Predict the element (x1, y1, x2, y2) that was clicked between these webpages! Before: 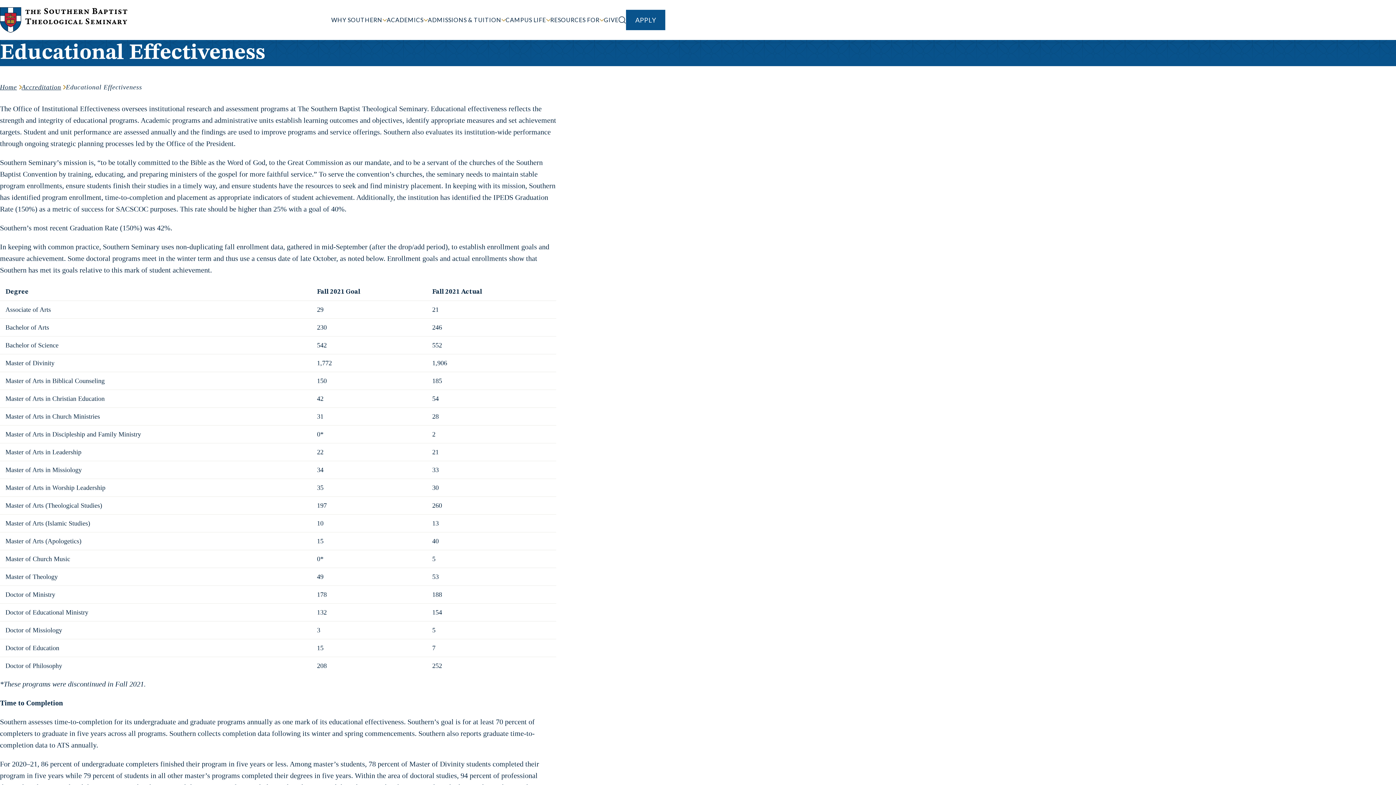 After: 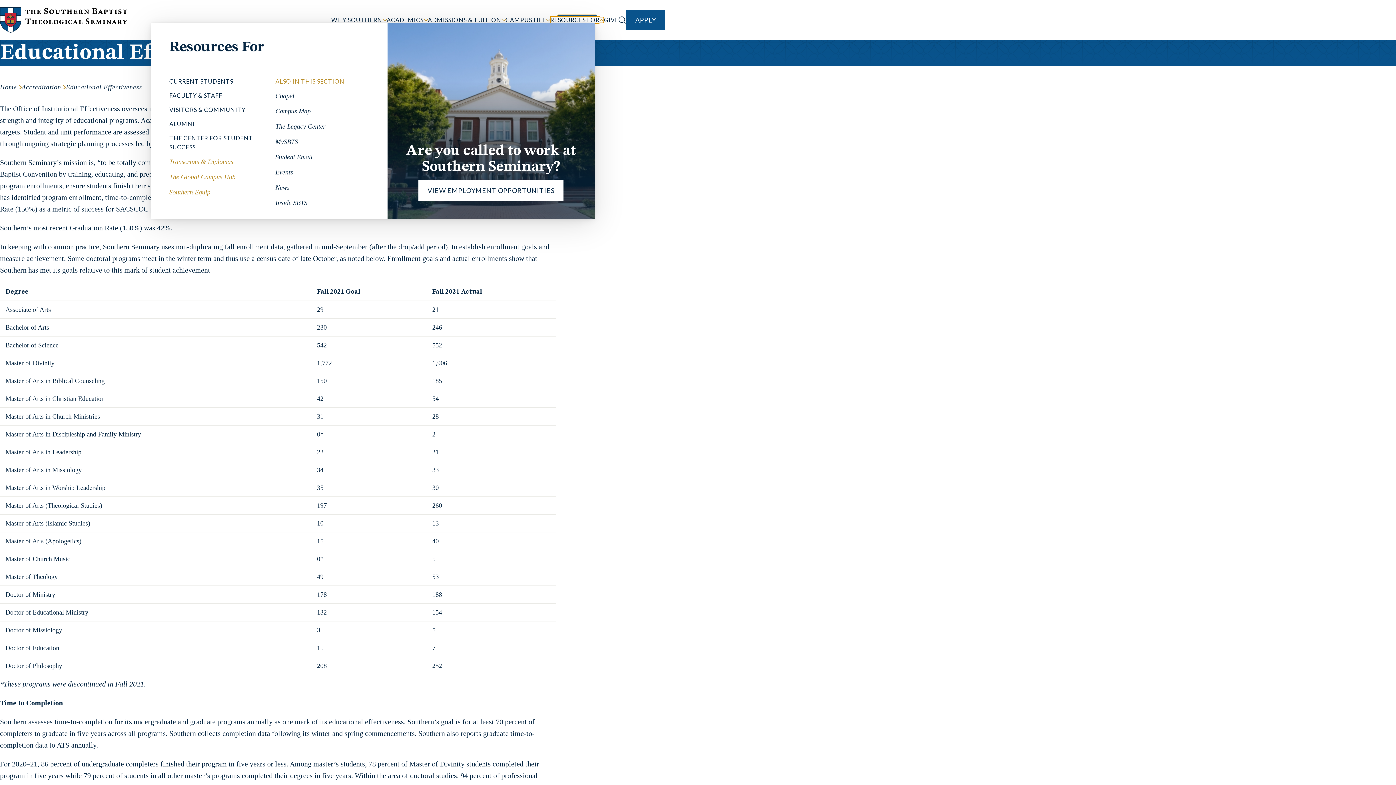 Action: bbox: (550, 17, 604, 22) label: RESOURCES FOR